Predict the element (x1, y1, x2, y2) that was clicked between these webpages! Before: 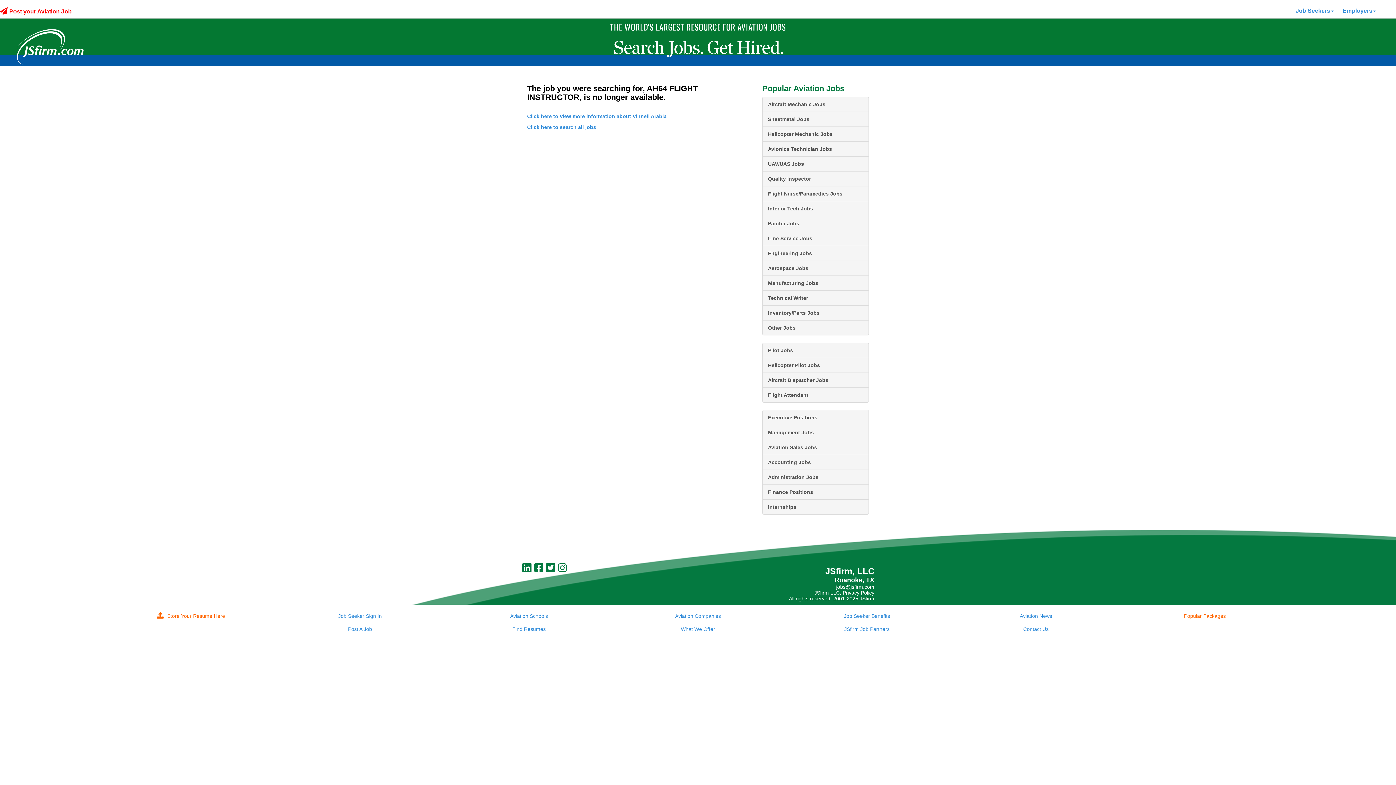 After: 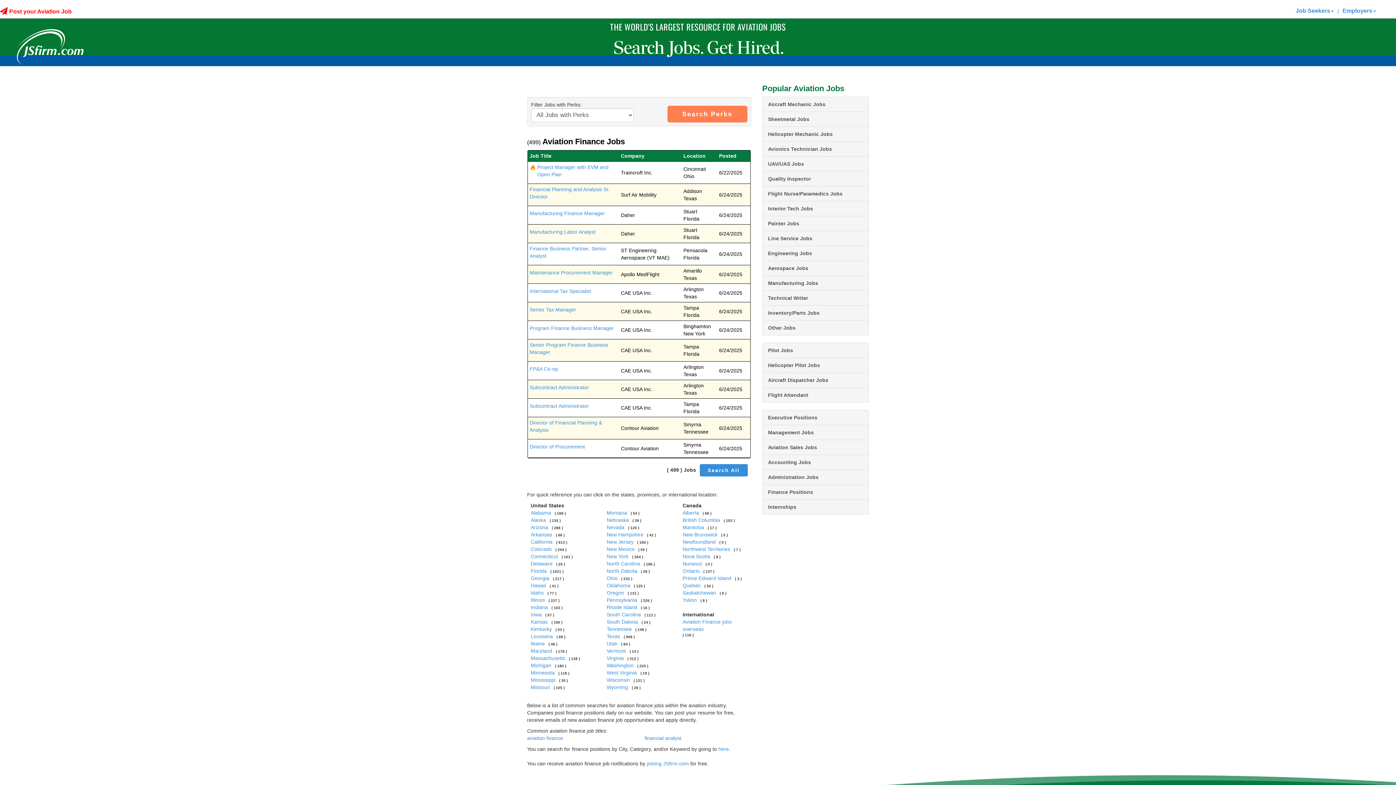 Action: label: Finance Positions bbox: (762, 484, 869, 500)